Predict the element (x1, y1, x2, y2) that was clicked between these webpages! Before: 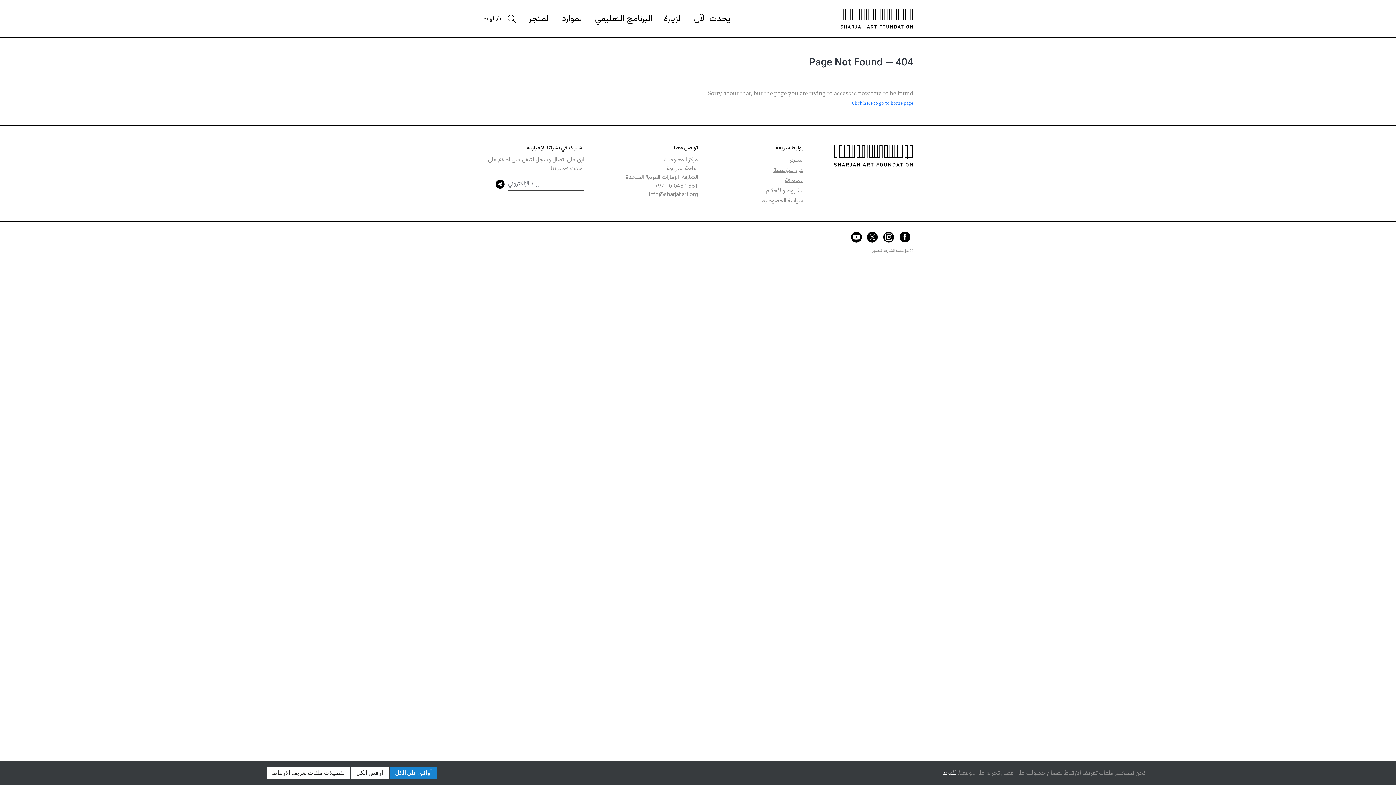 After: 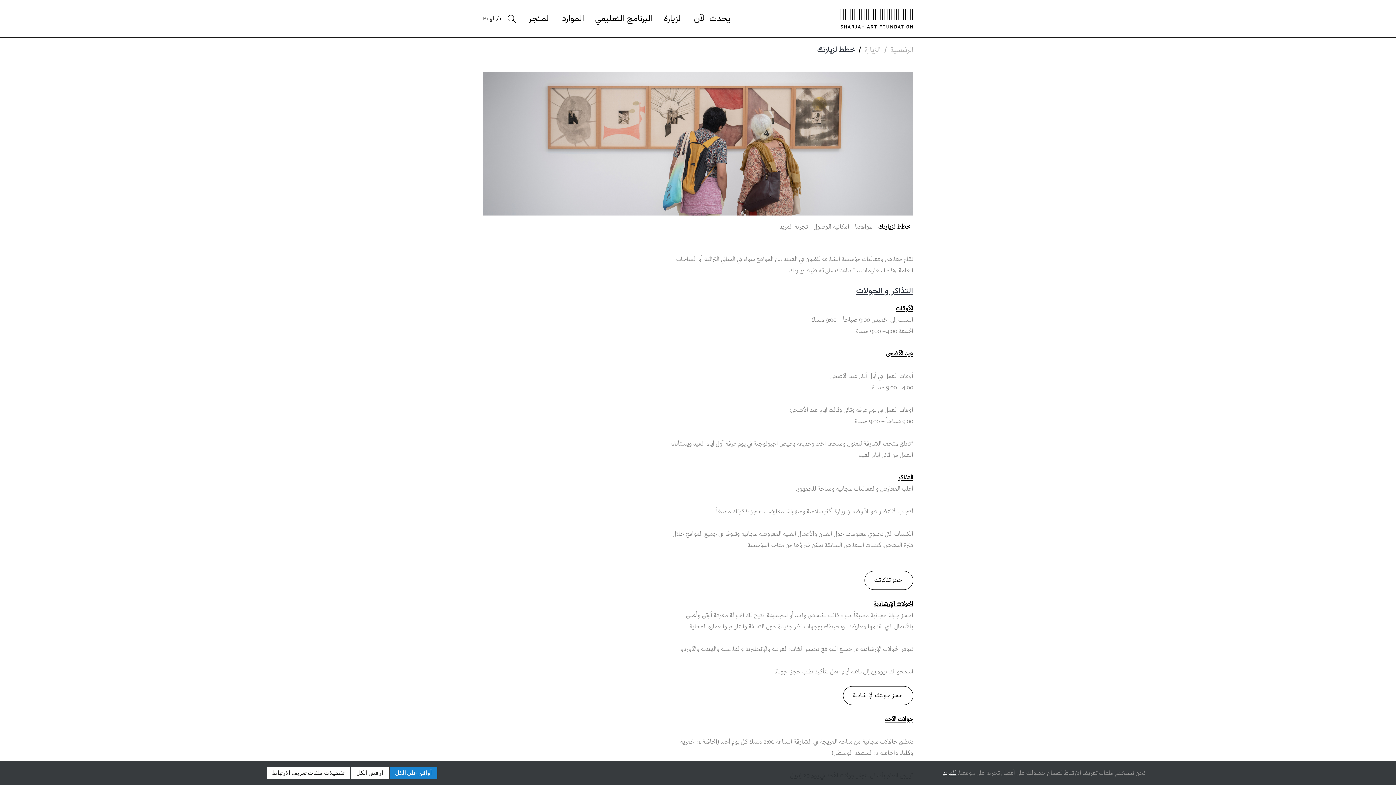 Action: bbox: (664, 15, 683, 22) label: الزيارة